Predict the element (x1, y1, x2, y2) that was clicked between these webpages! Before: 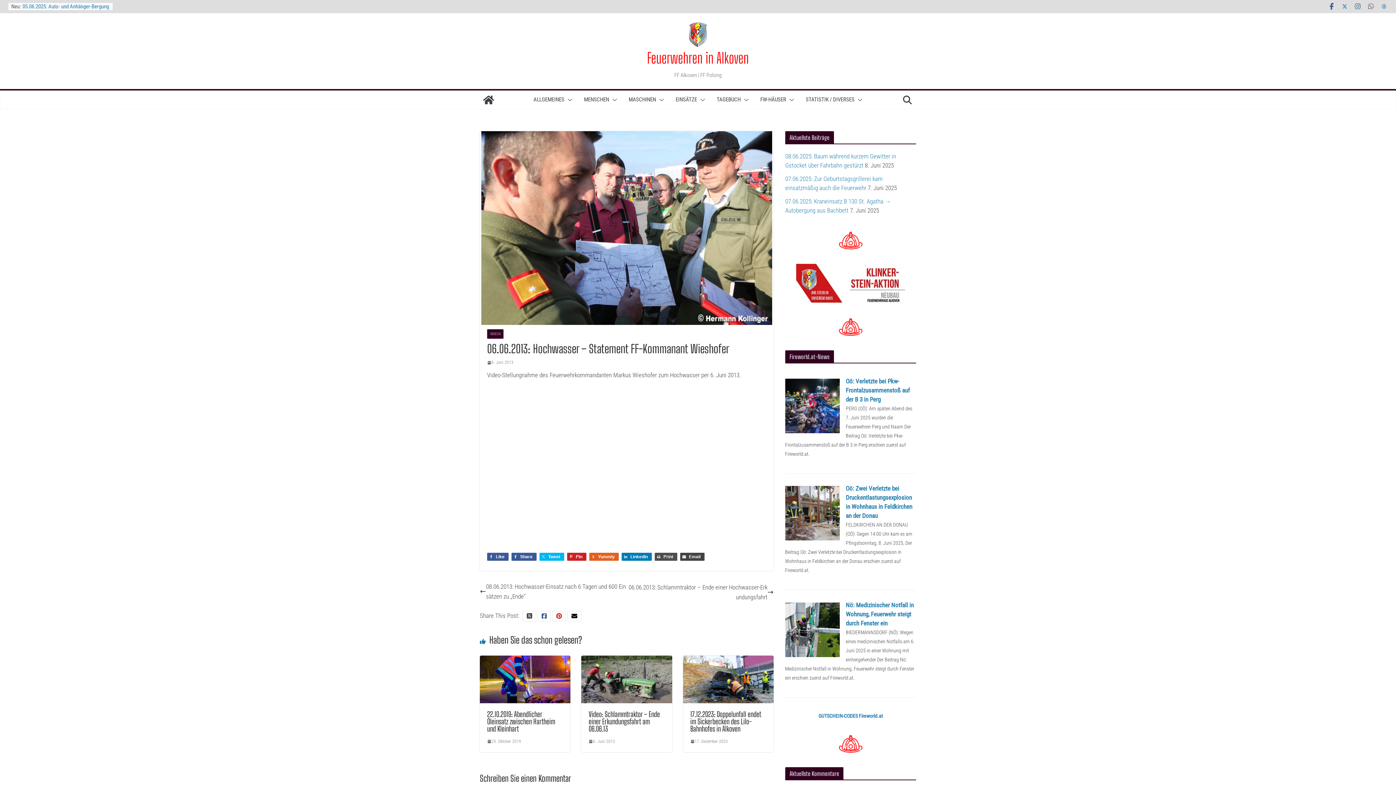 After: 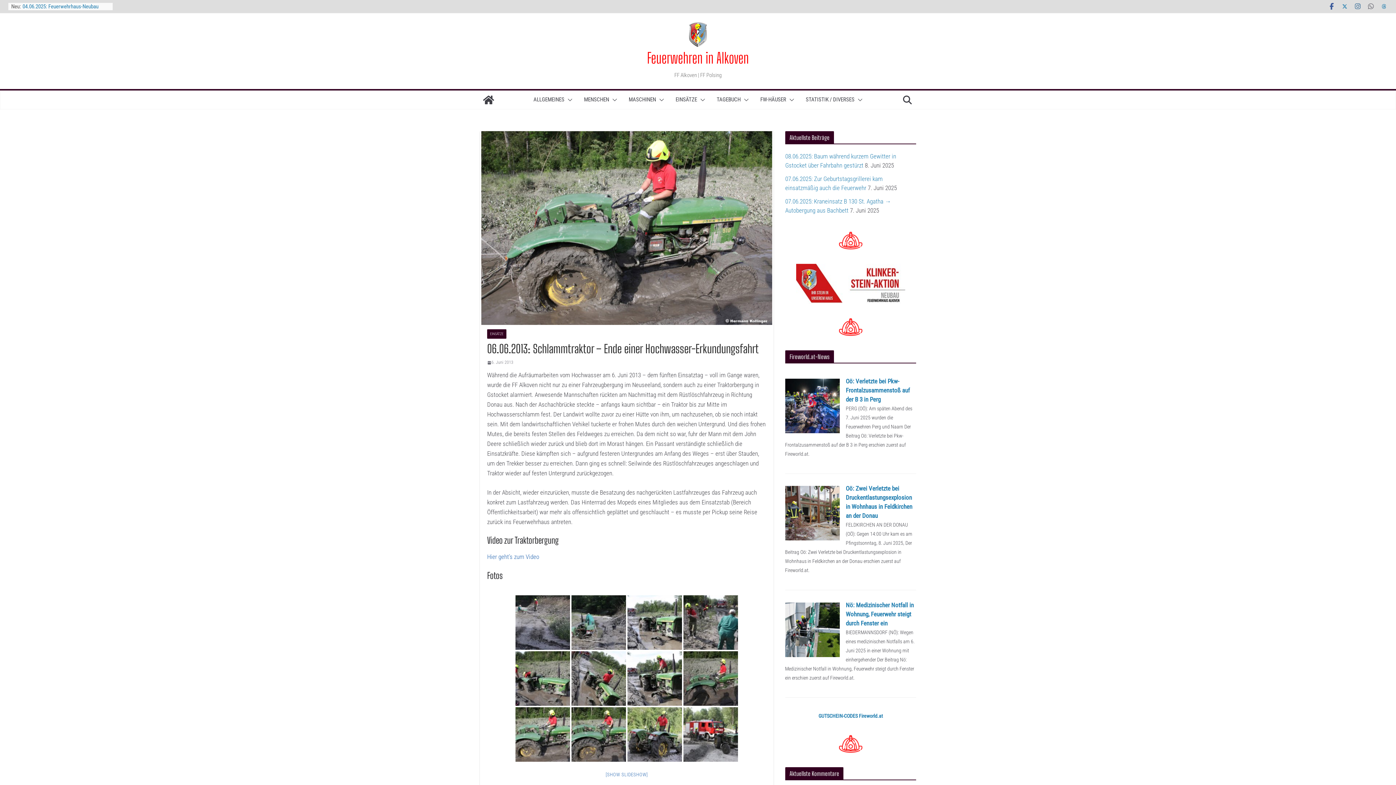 Action: label: 06.06.2013: Schlammtraktor – Ende einer Hochwasser-Erkundungsfahrt bbox: (626, 582, 773, 602)